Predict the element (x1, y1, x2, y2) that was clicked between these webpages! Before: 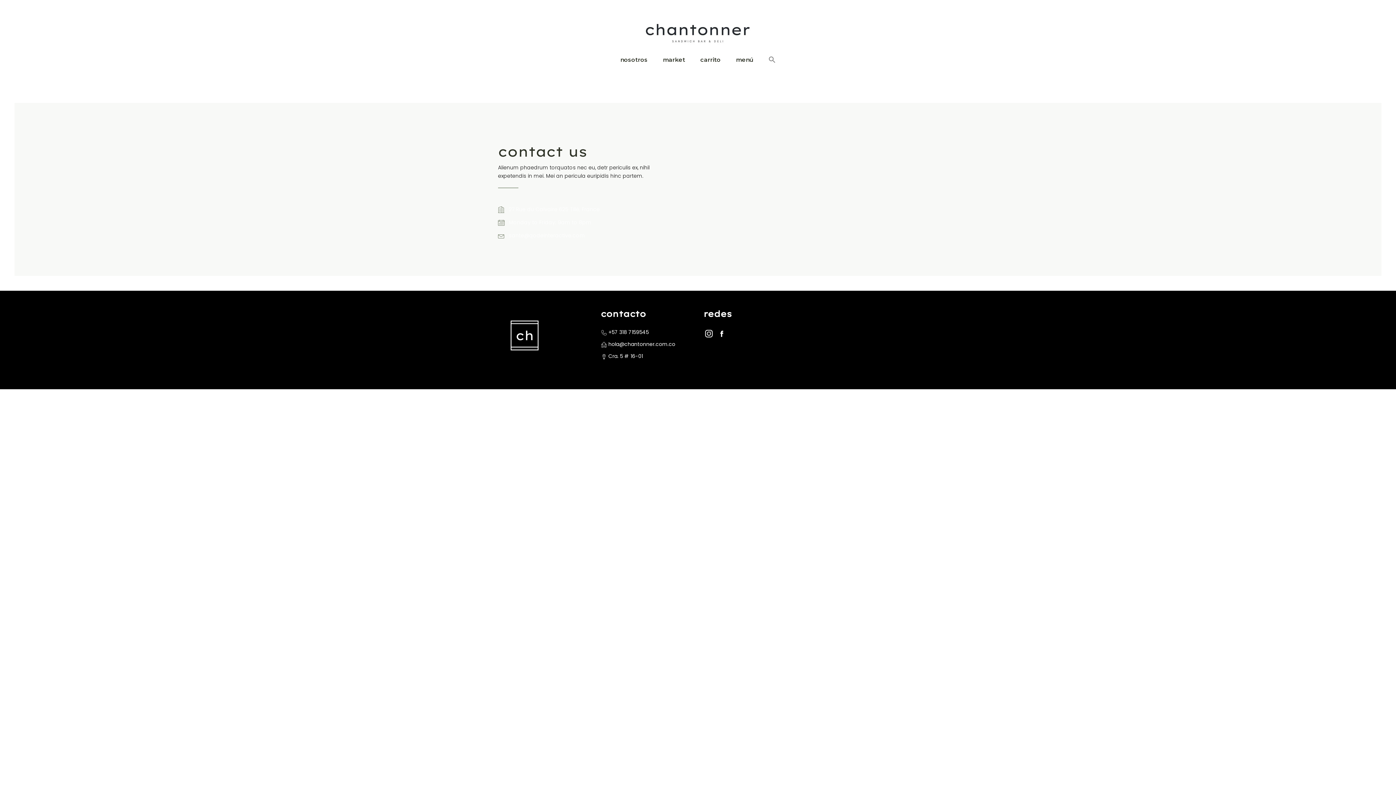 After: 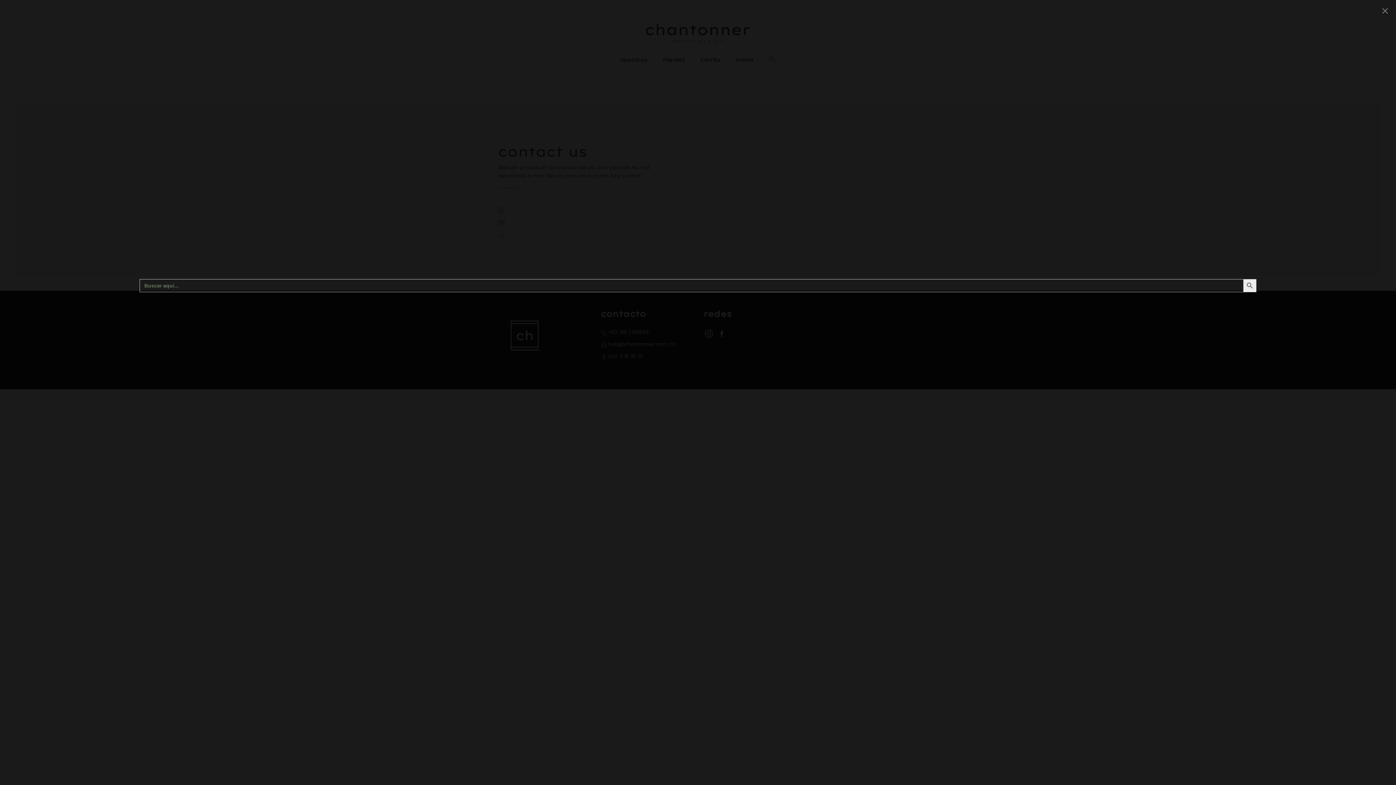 Action: label: Enlace del icono de búsqueda bbox: (768, 39, 775, 80)